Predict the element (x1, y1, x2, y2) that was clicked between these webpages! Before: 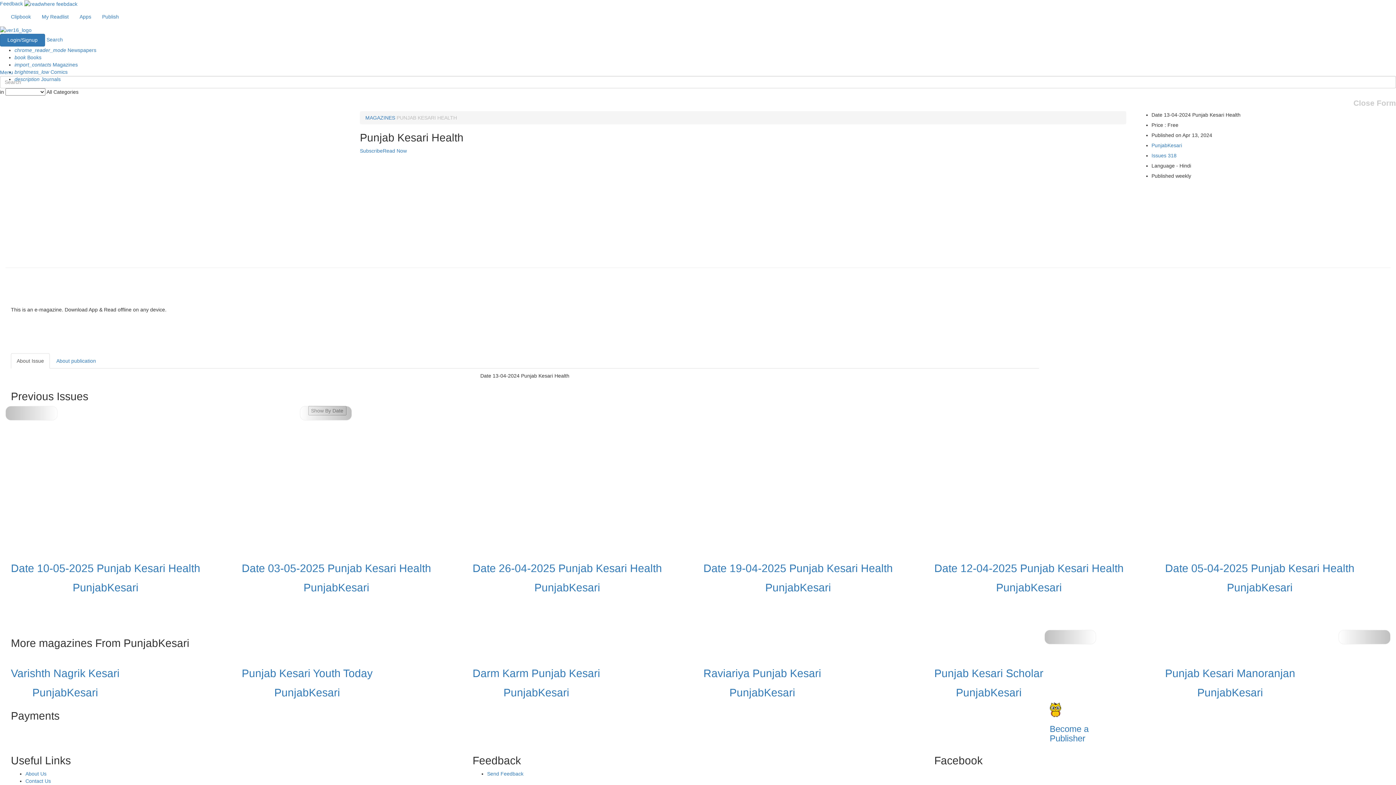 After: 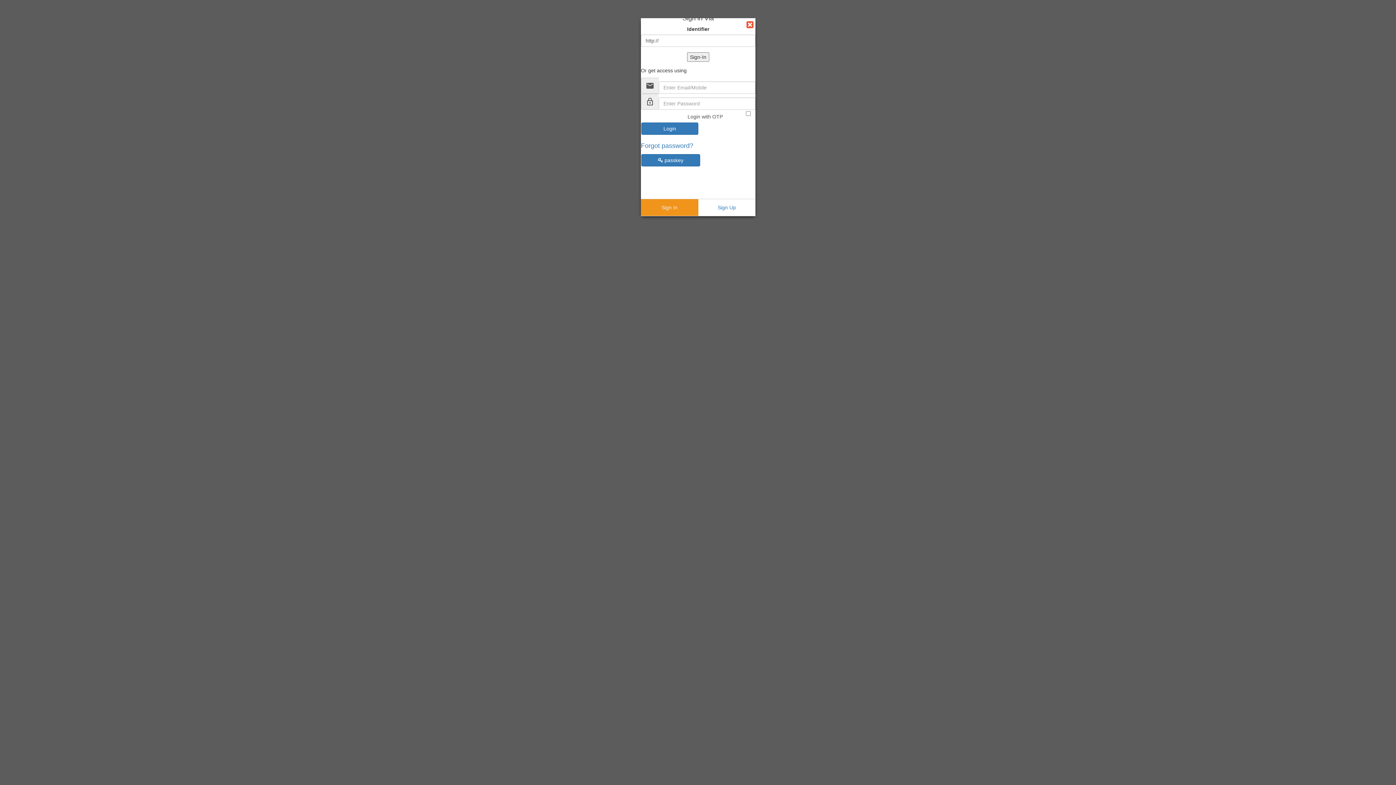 Action: label: Publish bbox: (96, 7, 124, 25)